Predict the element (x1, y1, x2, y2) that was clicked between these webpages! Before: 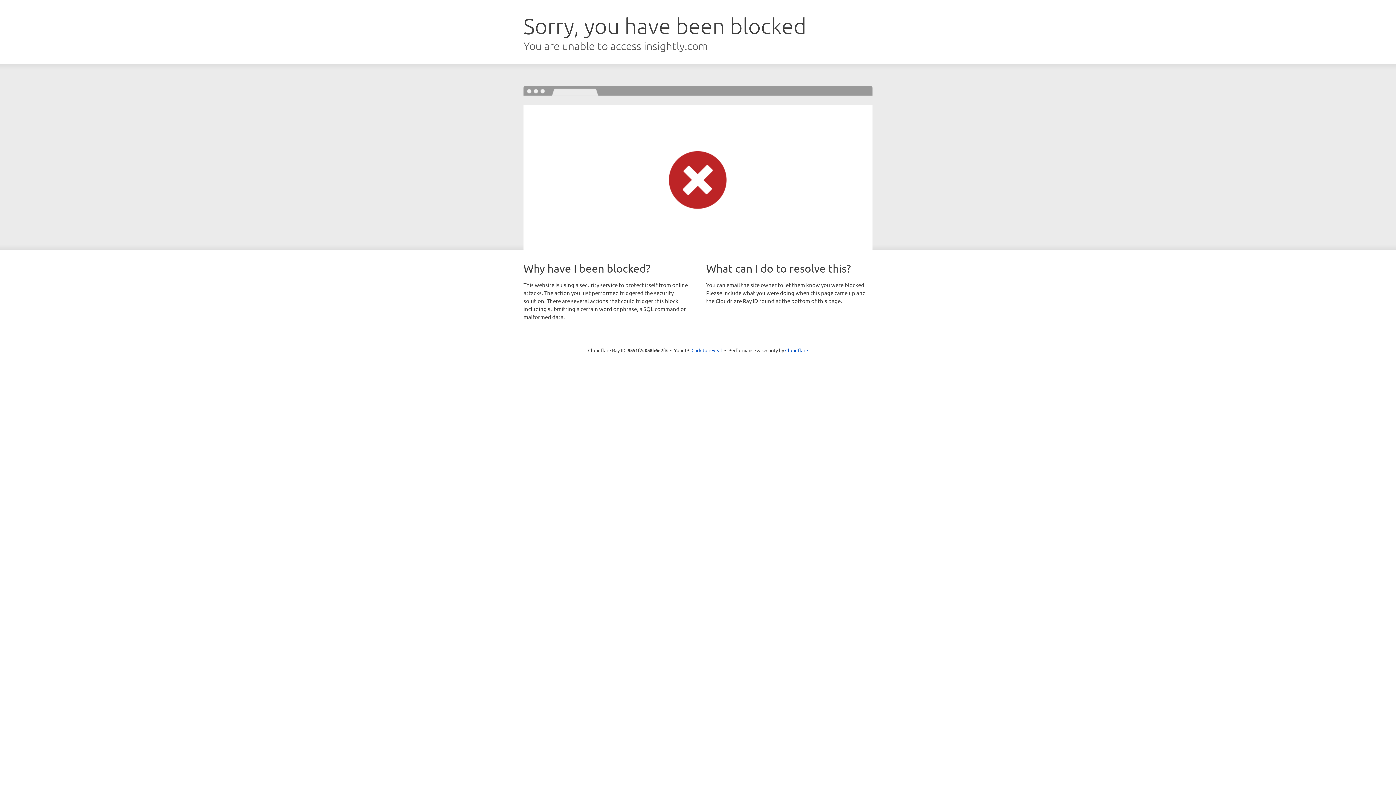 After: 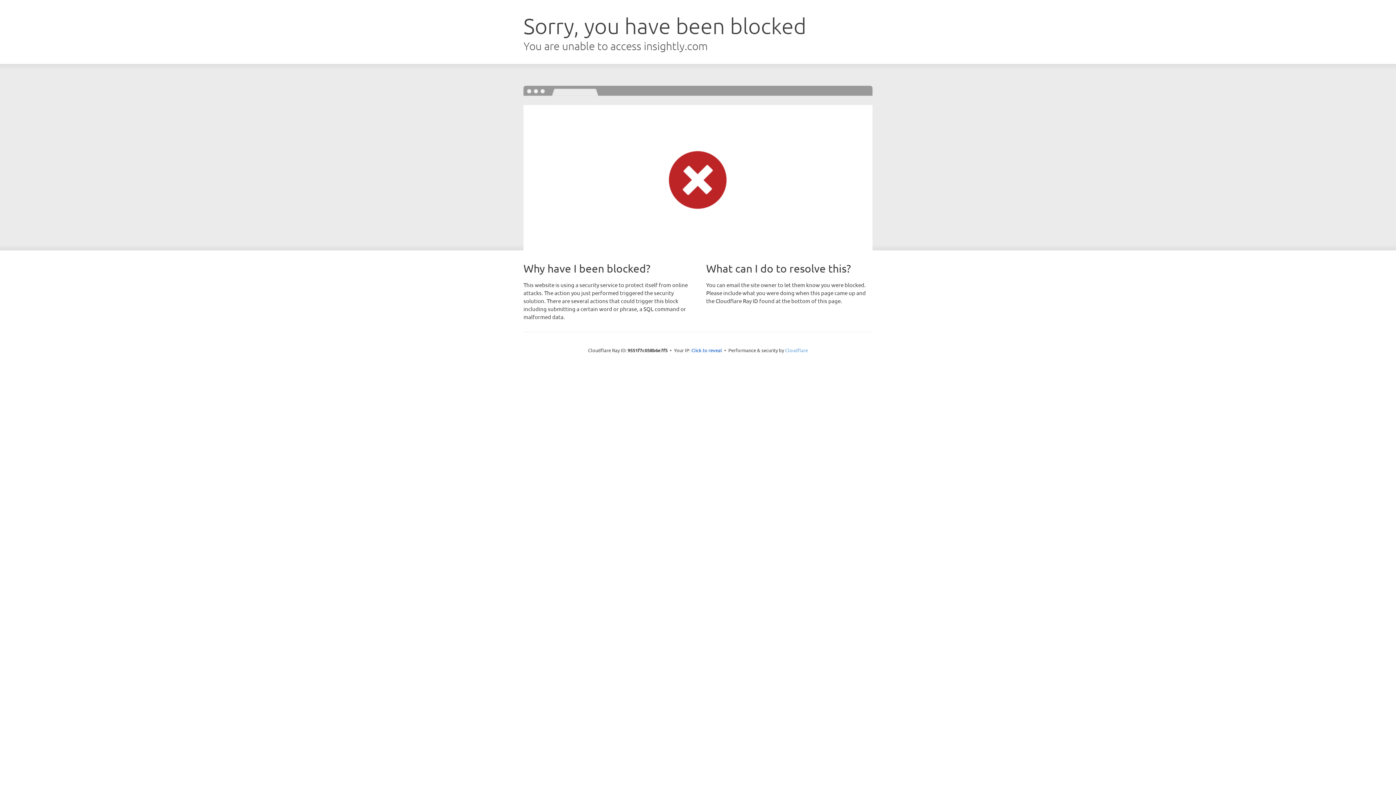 Action: bbox: (785, 347, 808, 353) label: Cloudflare